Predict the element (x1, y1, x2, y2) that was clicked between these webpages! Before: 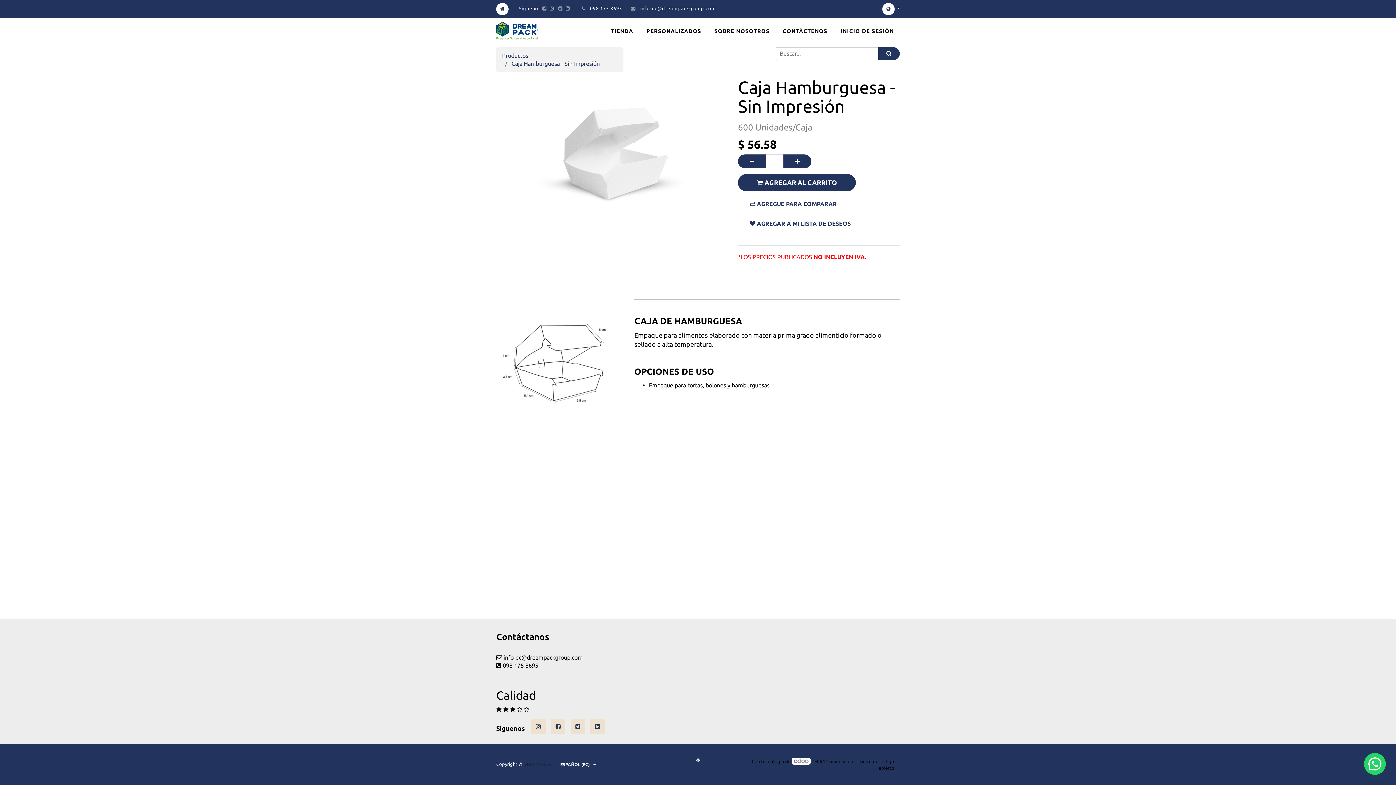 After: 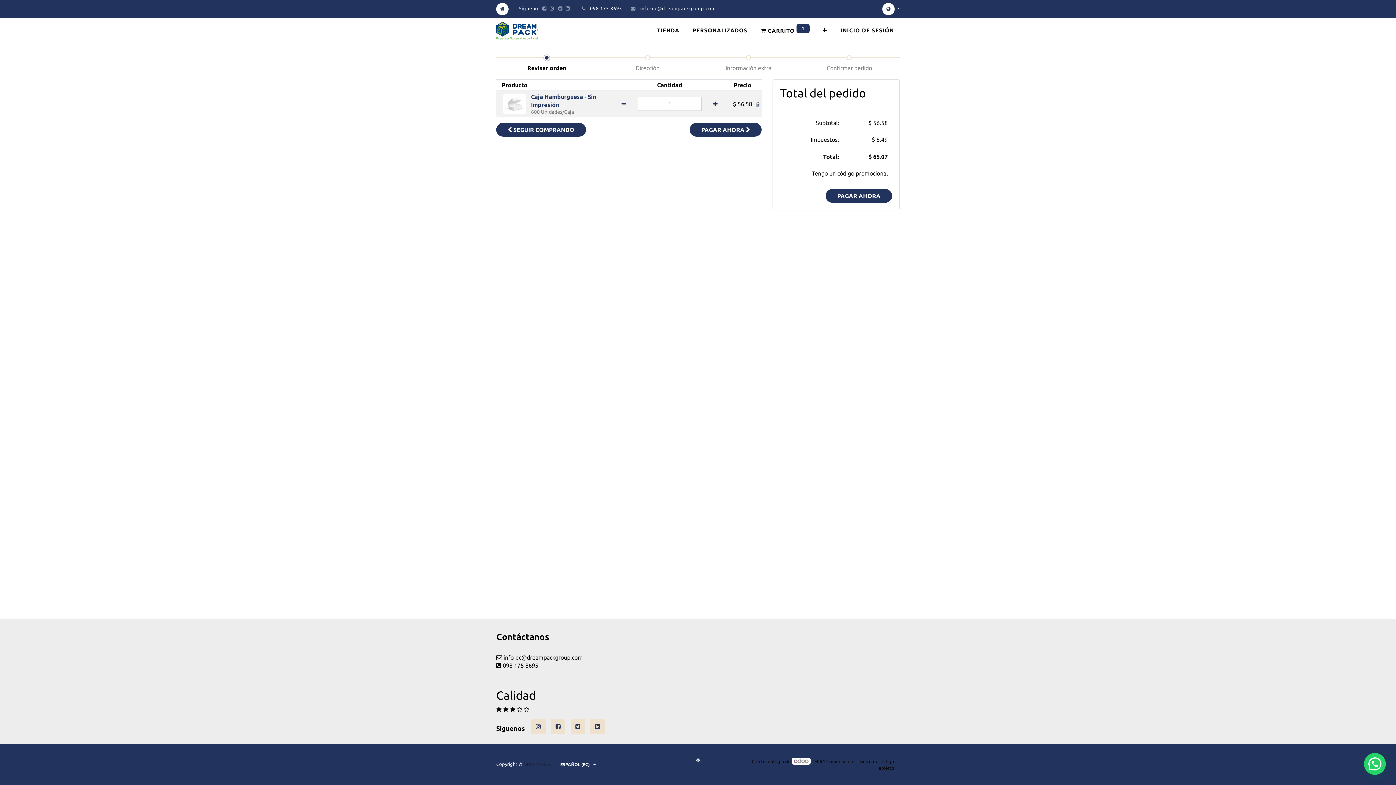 Action: label:  AGREGAR AL CARRITO bbox: (738, 174, 856, 191)